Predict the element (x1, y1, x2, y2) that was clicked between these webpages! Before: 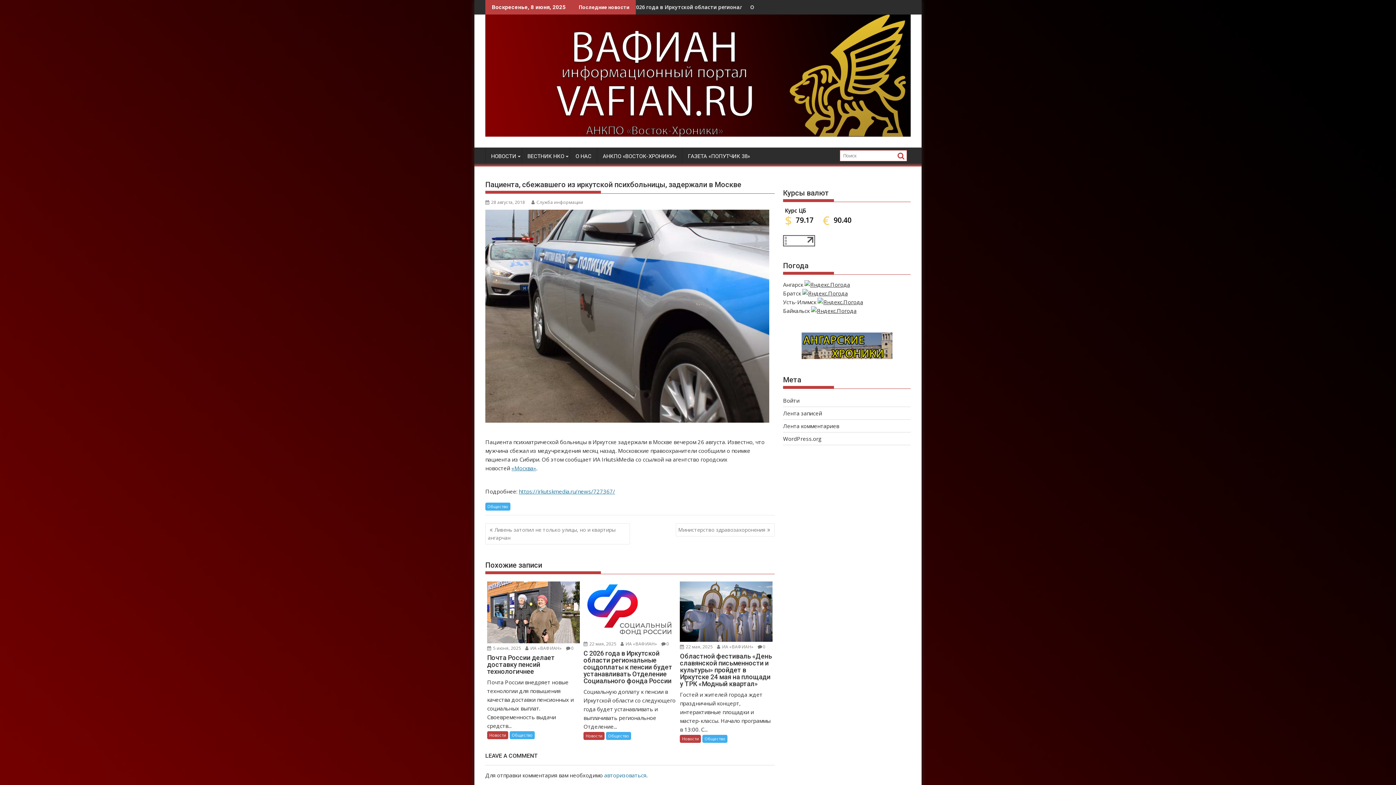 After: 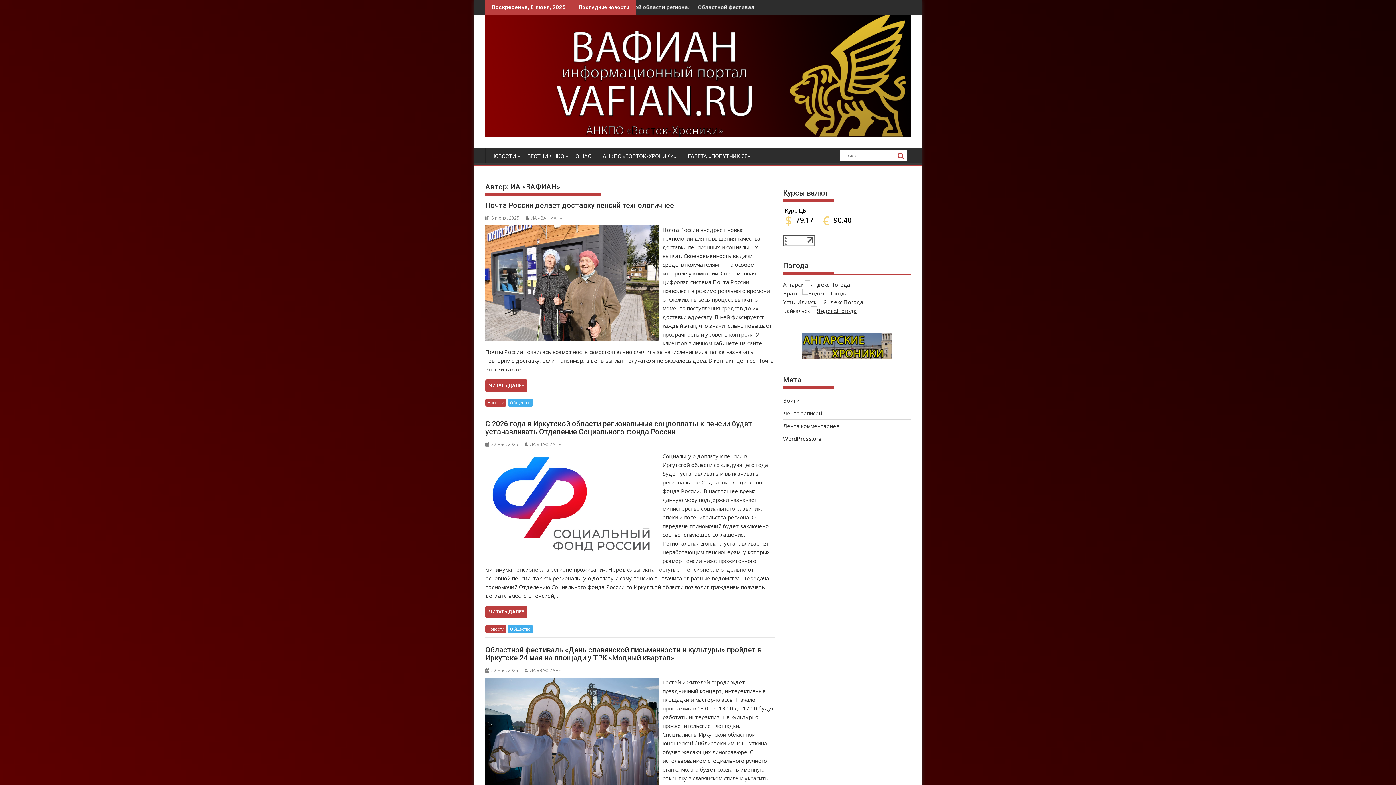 Action: label:  ИА «ВАФИАН» bbox: (525, 645, 561, 651)